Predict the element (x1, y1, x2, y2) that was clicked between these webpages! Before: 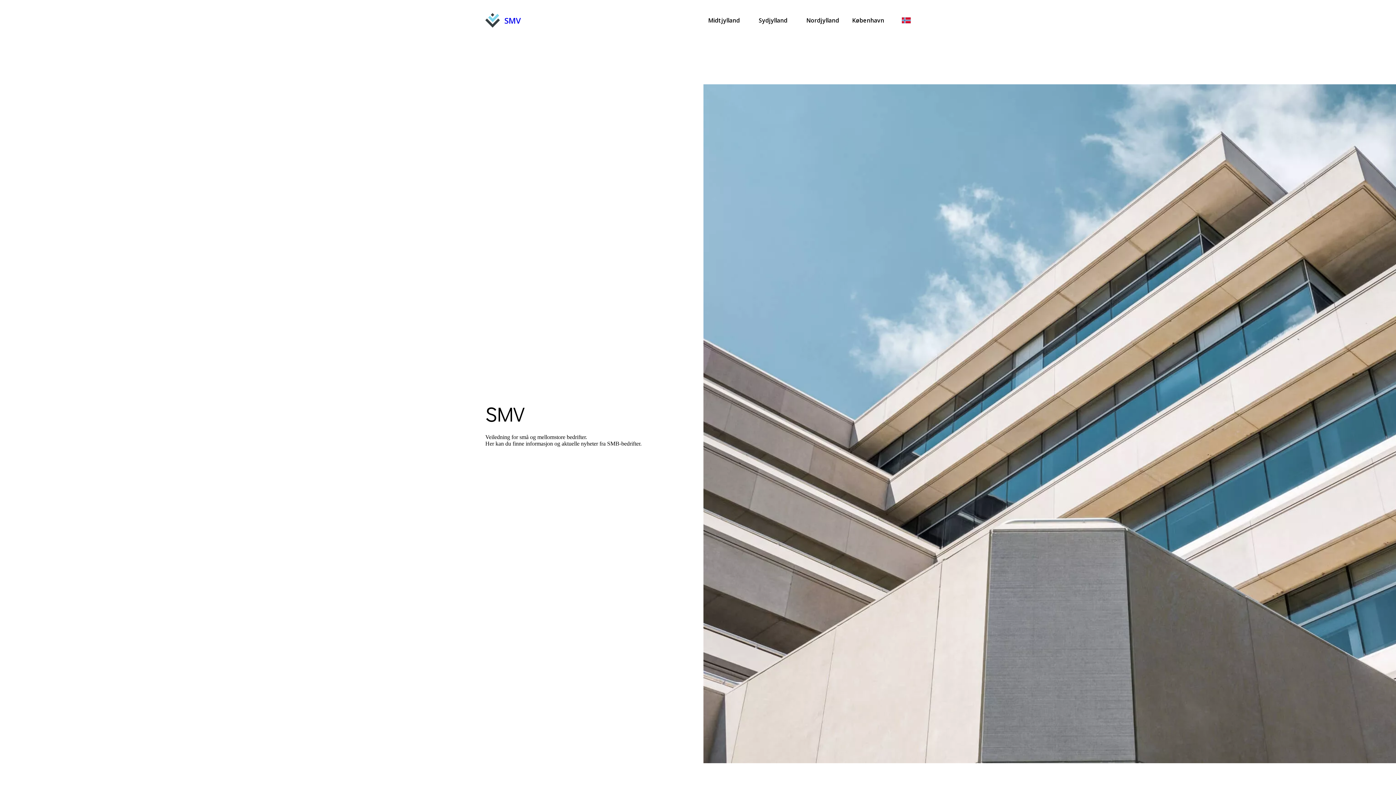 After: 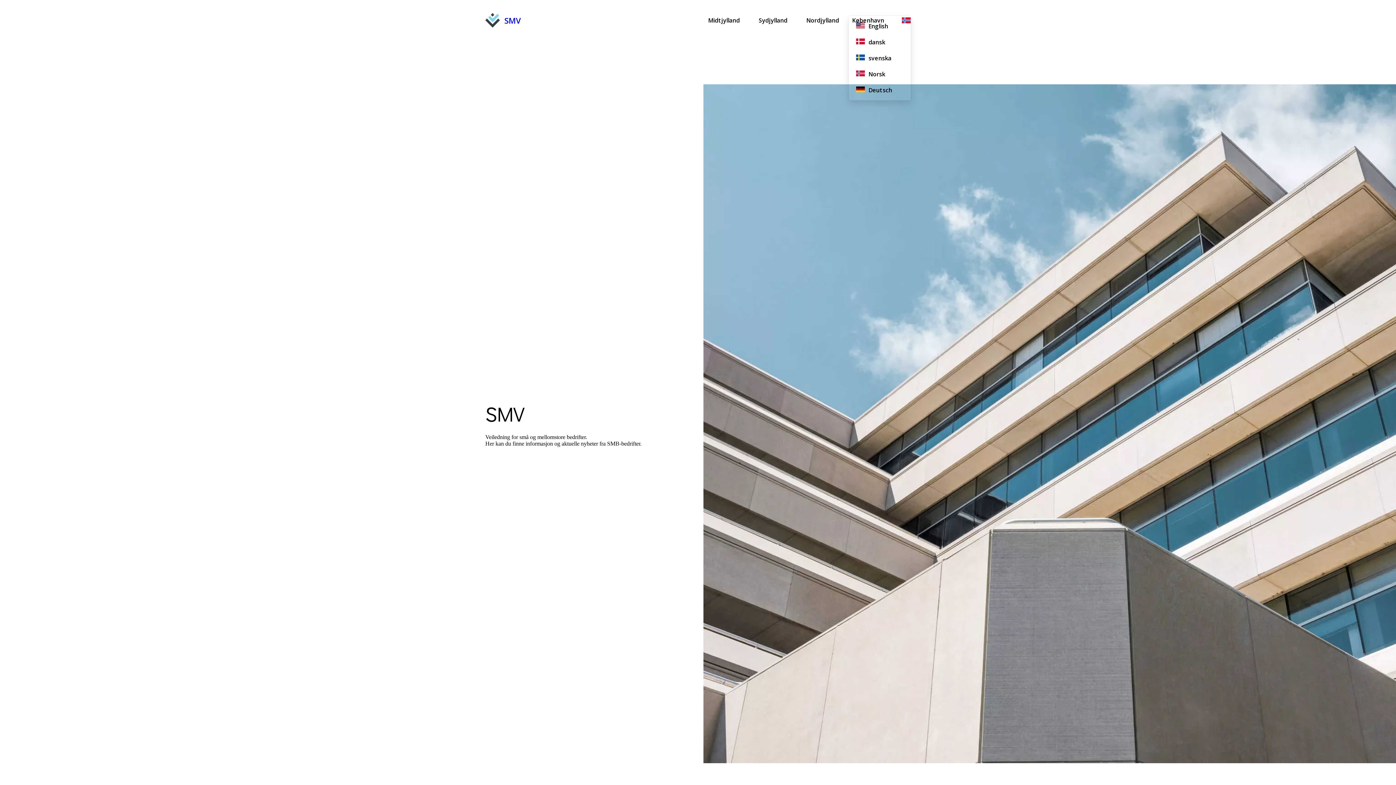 Action: label: Norsk bbox: (902, 16, 910, 24)